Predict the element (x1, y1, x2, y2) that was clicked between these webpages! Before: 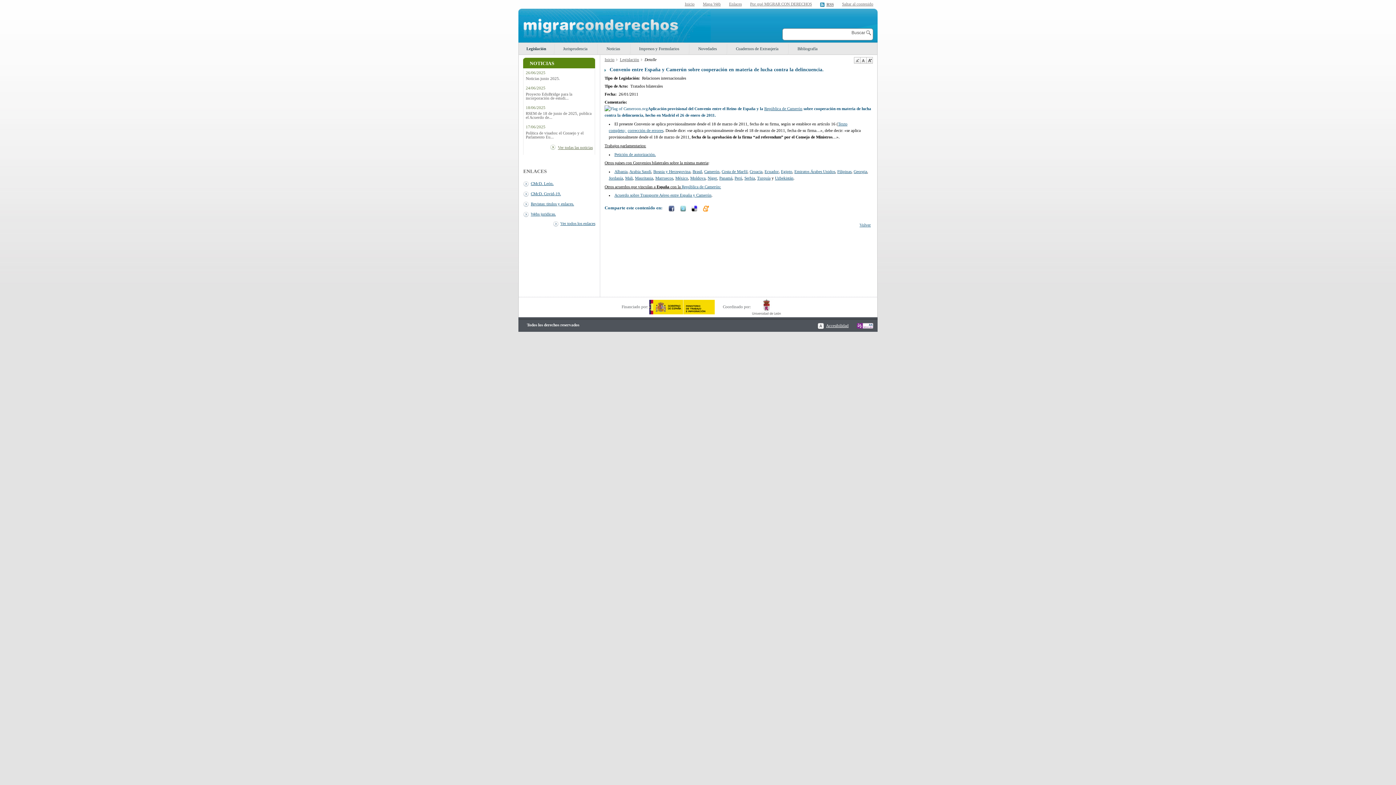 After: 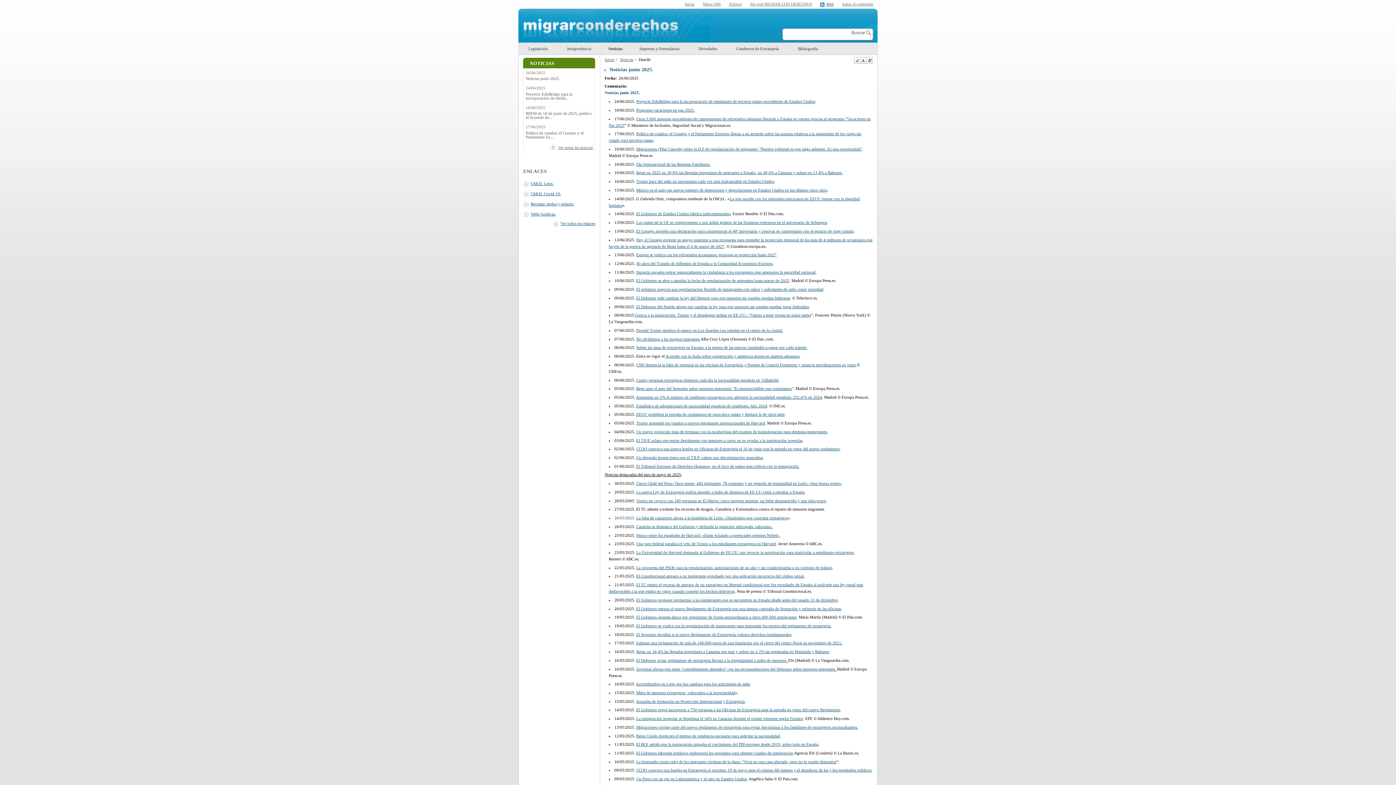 Action: label: Noticias junio 2025. bbox: (525, 76, 592, 80)